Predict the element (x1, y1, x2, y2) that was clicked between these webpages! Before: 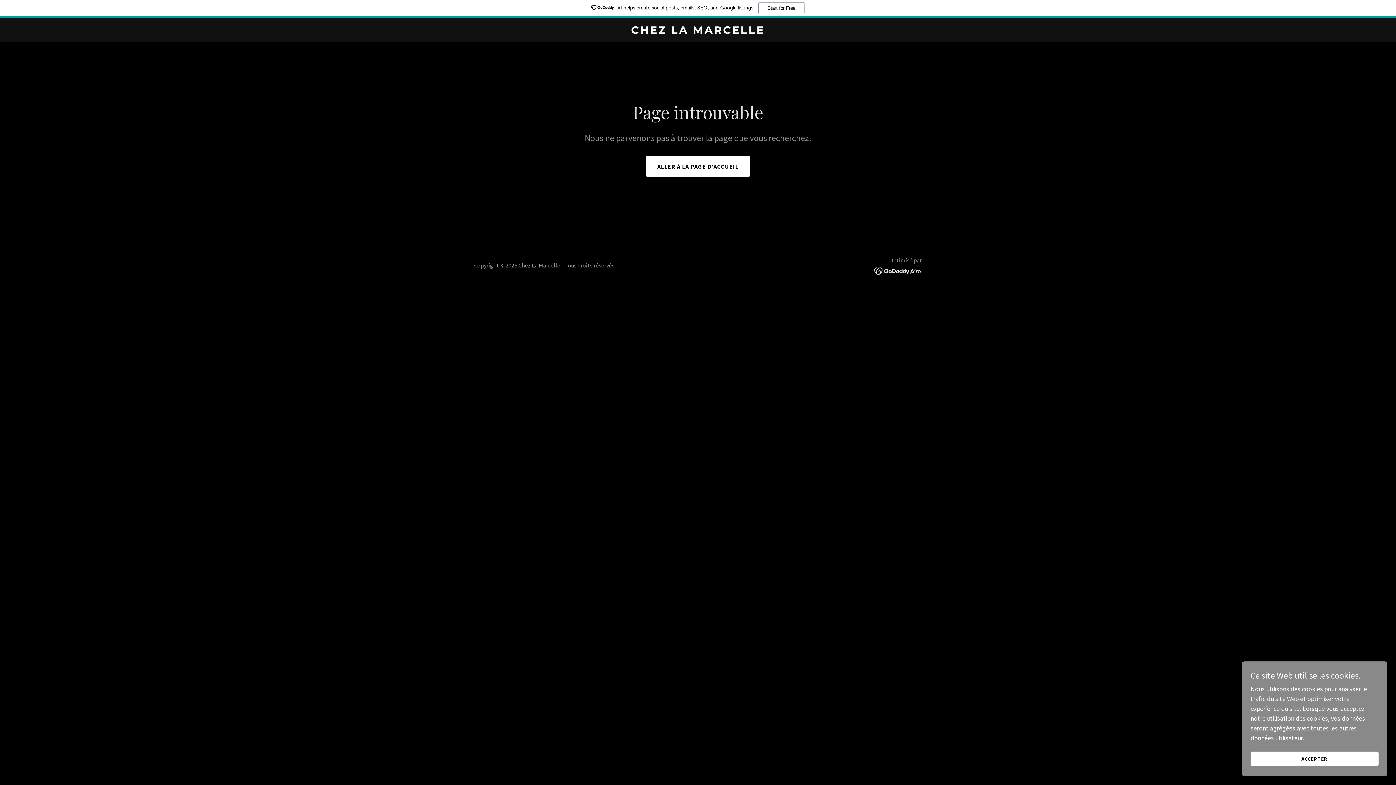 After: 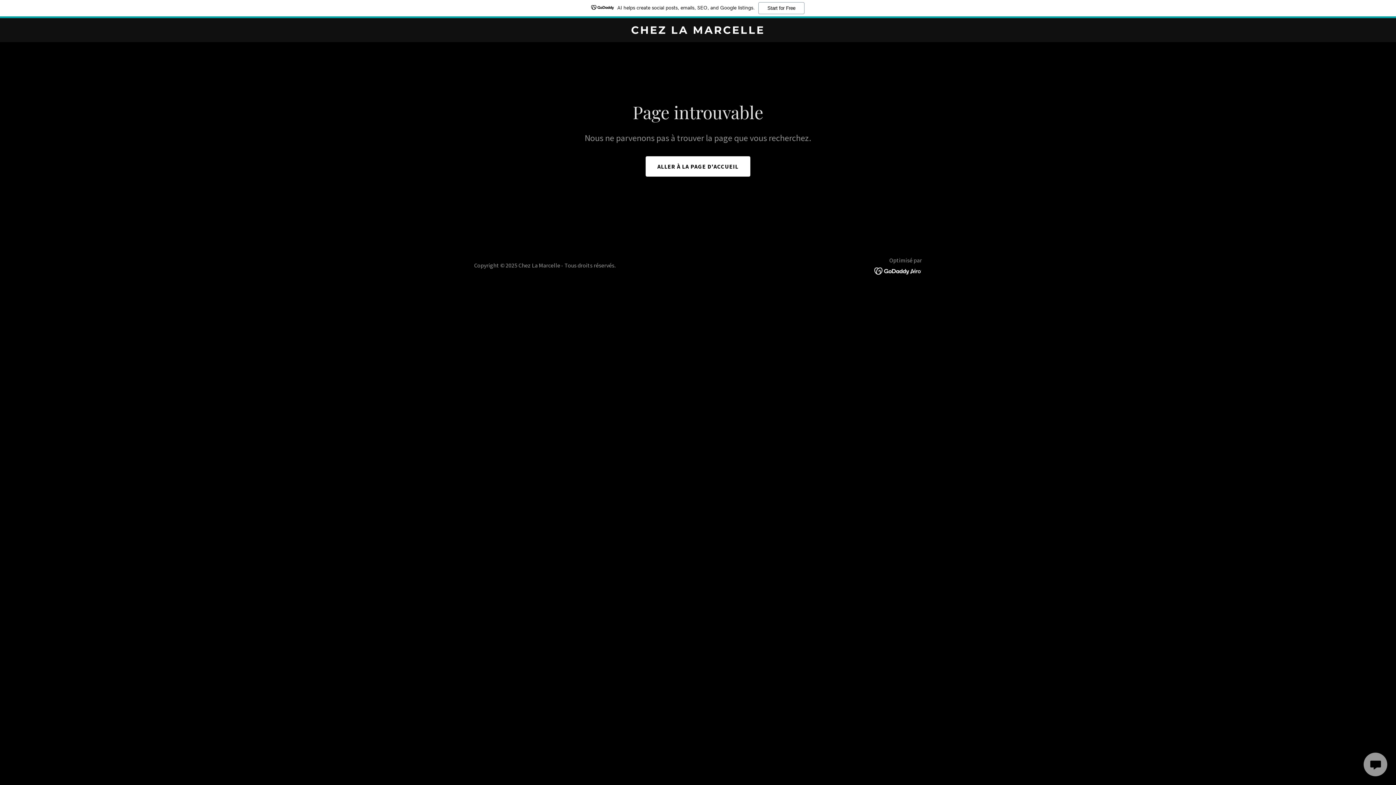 Action: label: ACCEPTER bbox: (1250, 752, 1378, 766)